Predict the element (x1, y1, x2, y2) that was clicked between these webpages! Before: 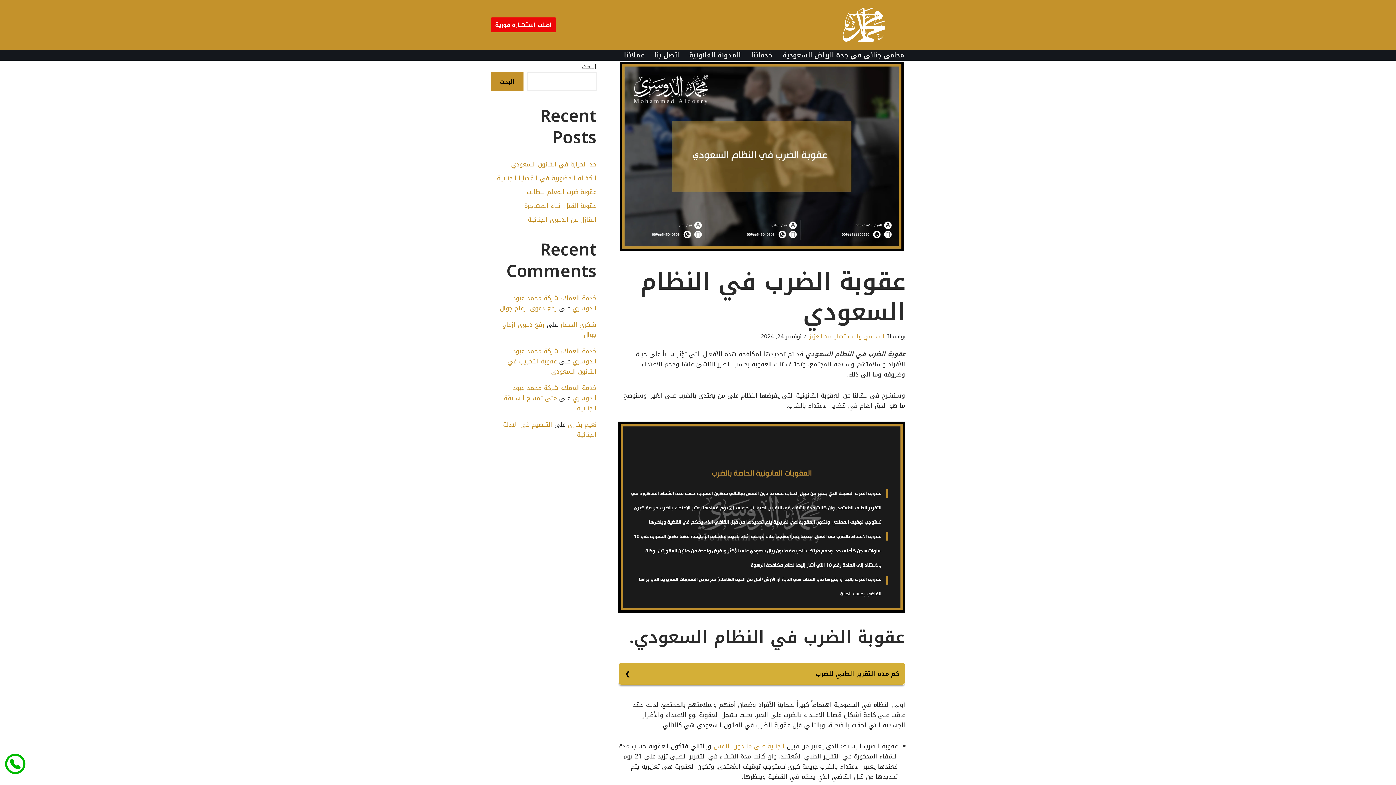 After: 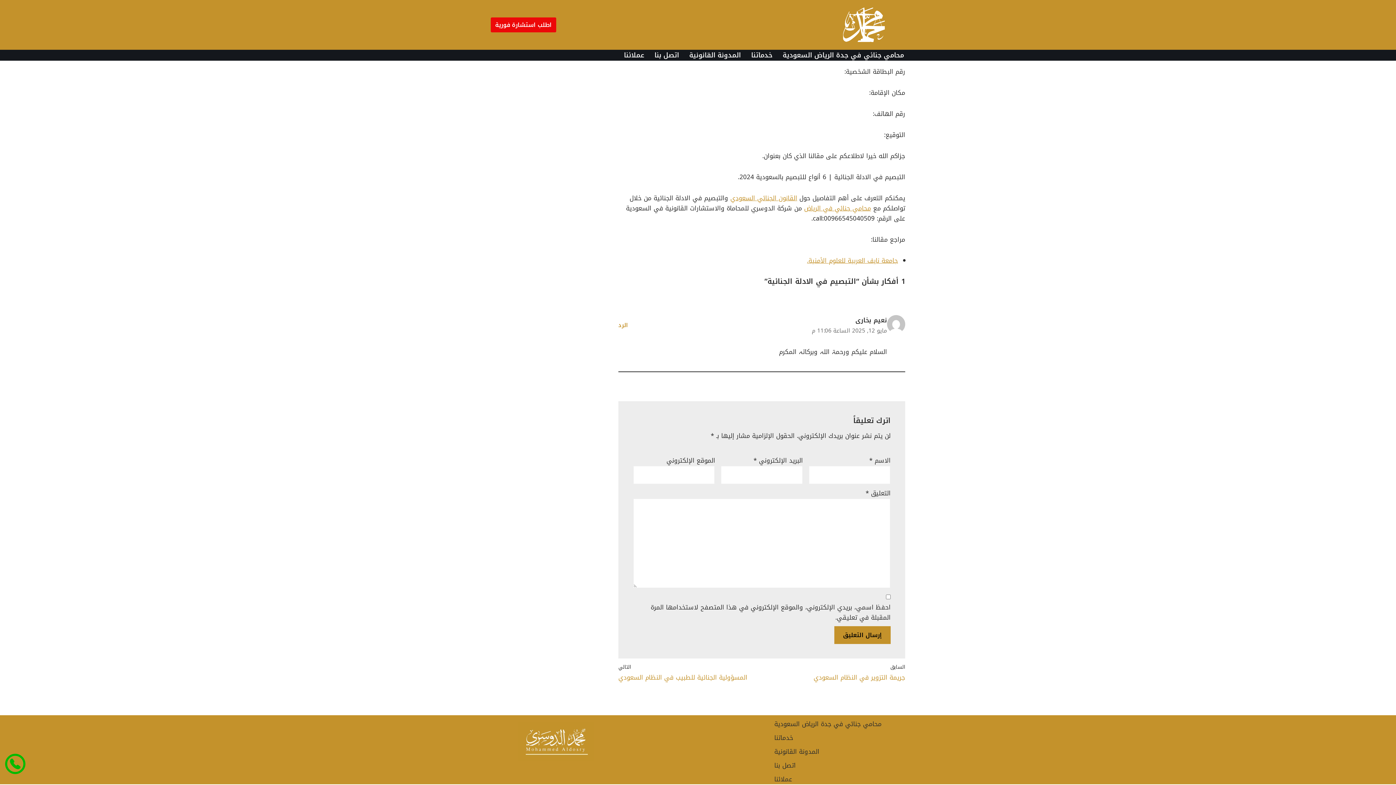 Action: label: التبصيم في الادلة الجنائية bbox: (503, 418, 596, 440)